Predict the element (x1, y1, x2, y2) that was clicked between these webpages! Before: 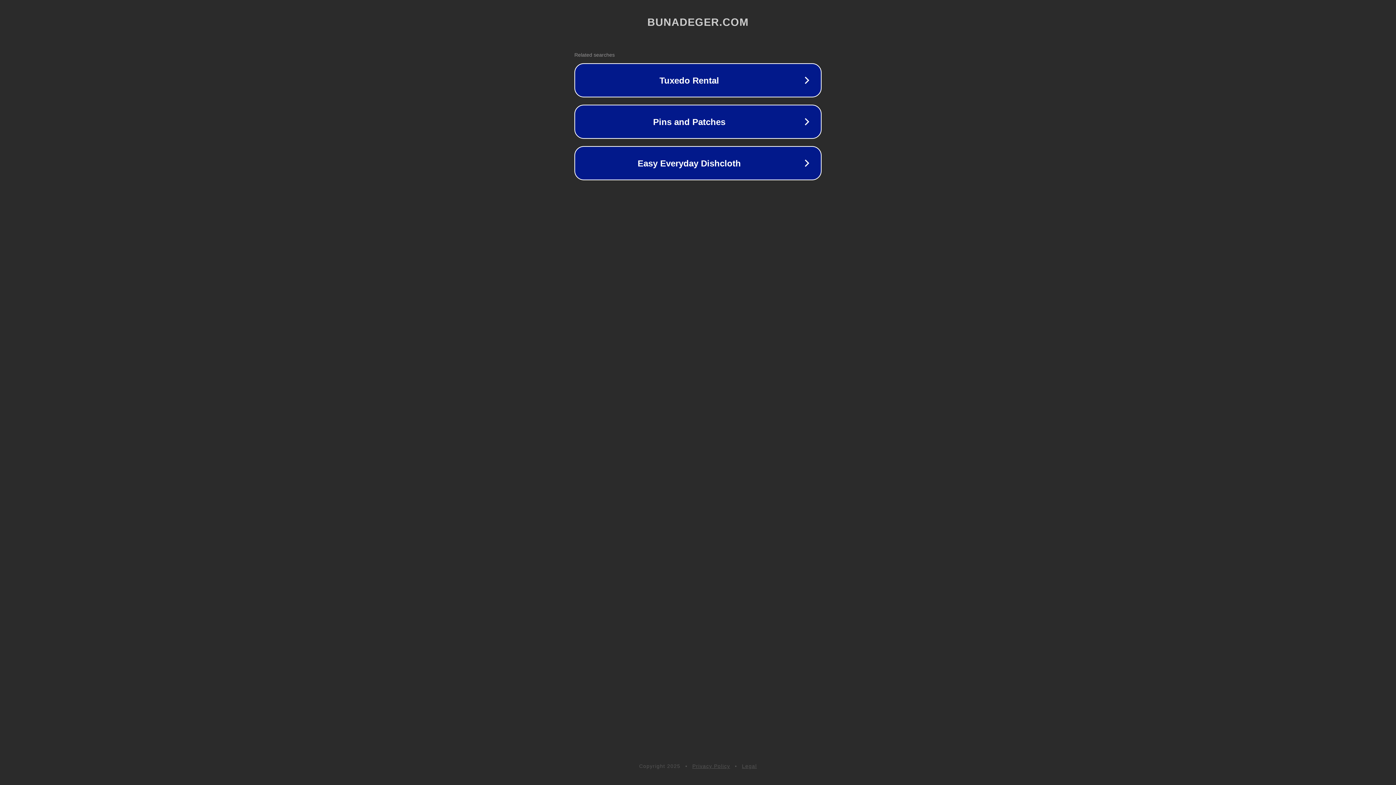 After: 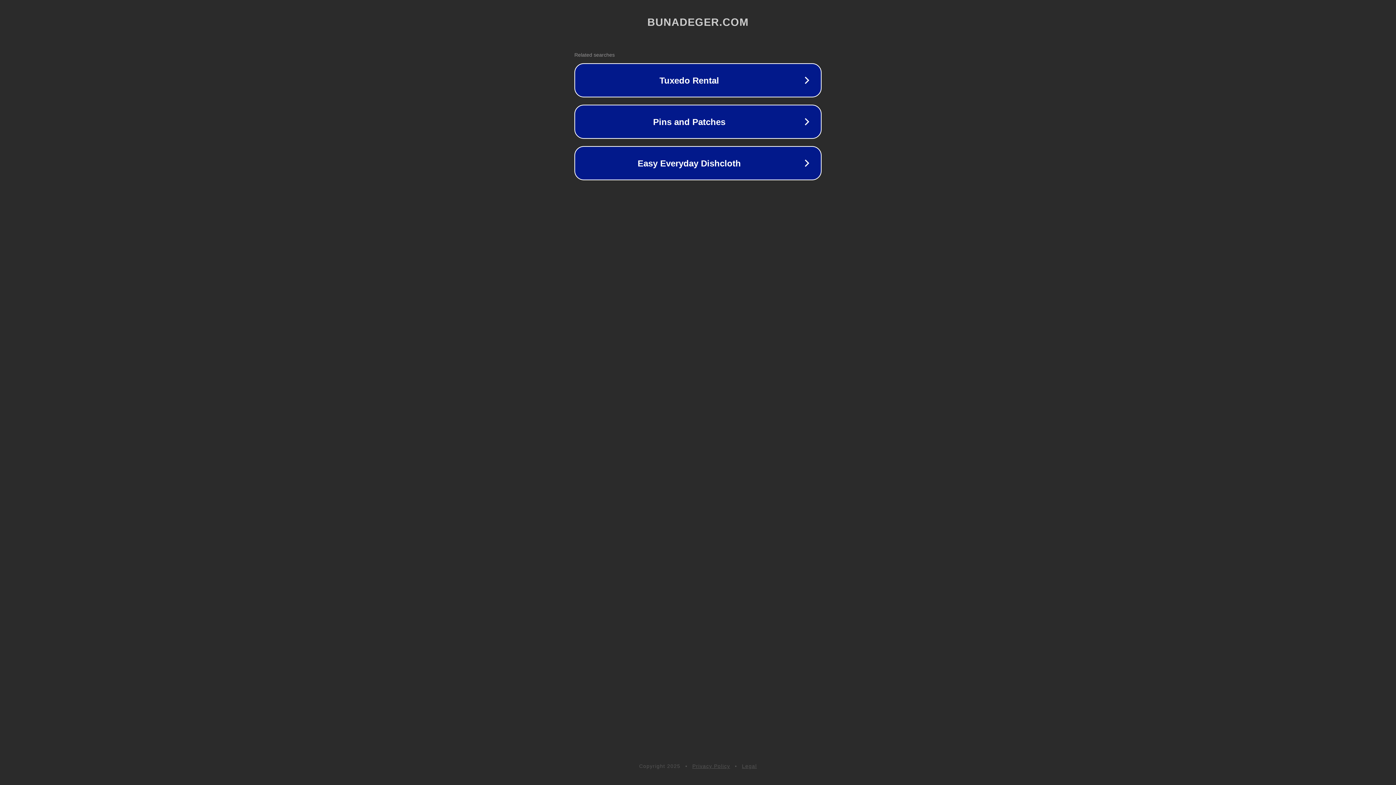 Action: bbox: (692, 763, 730, 769) label: Privacy Policy